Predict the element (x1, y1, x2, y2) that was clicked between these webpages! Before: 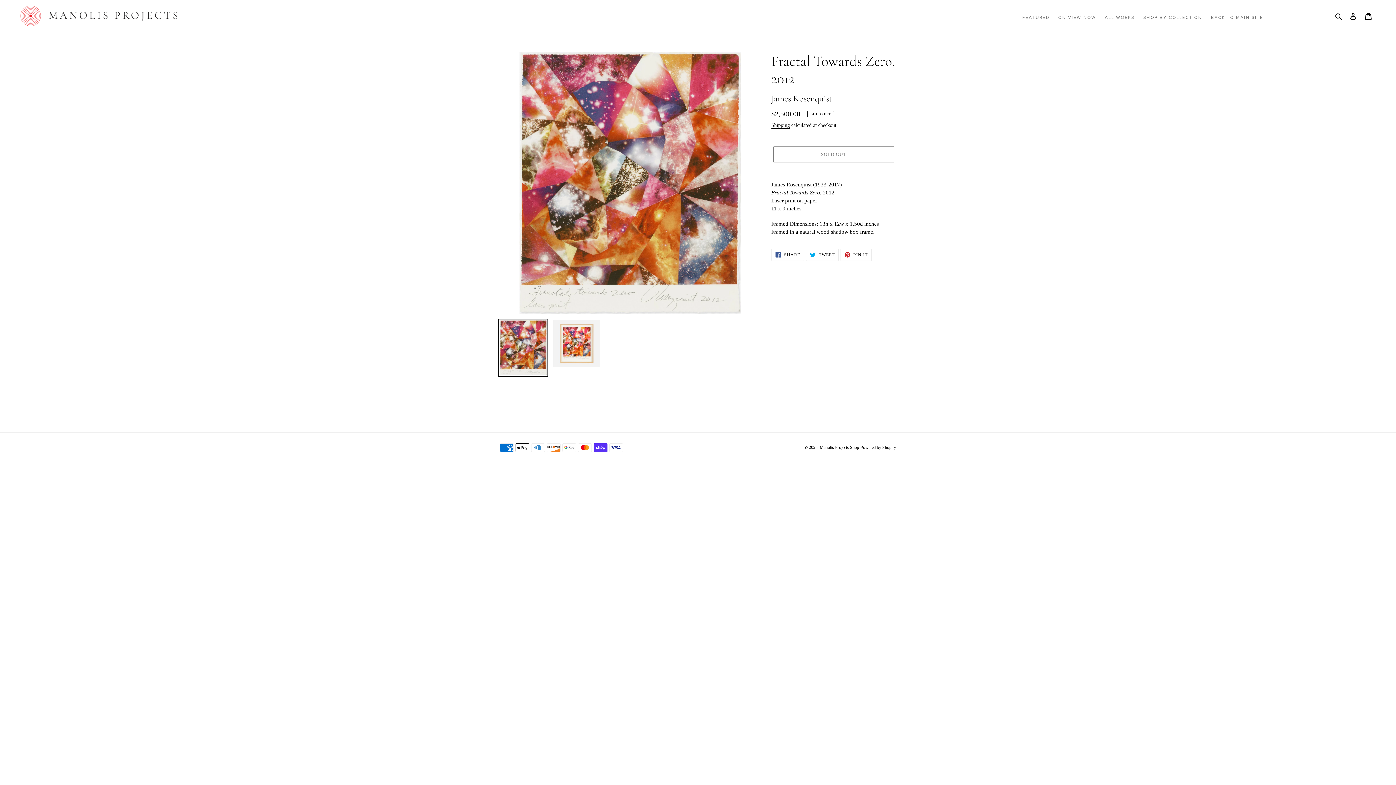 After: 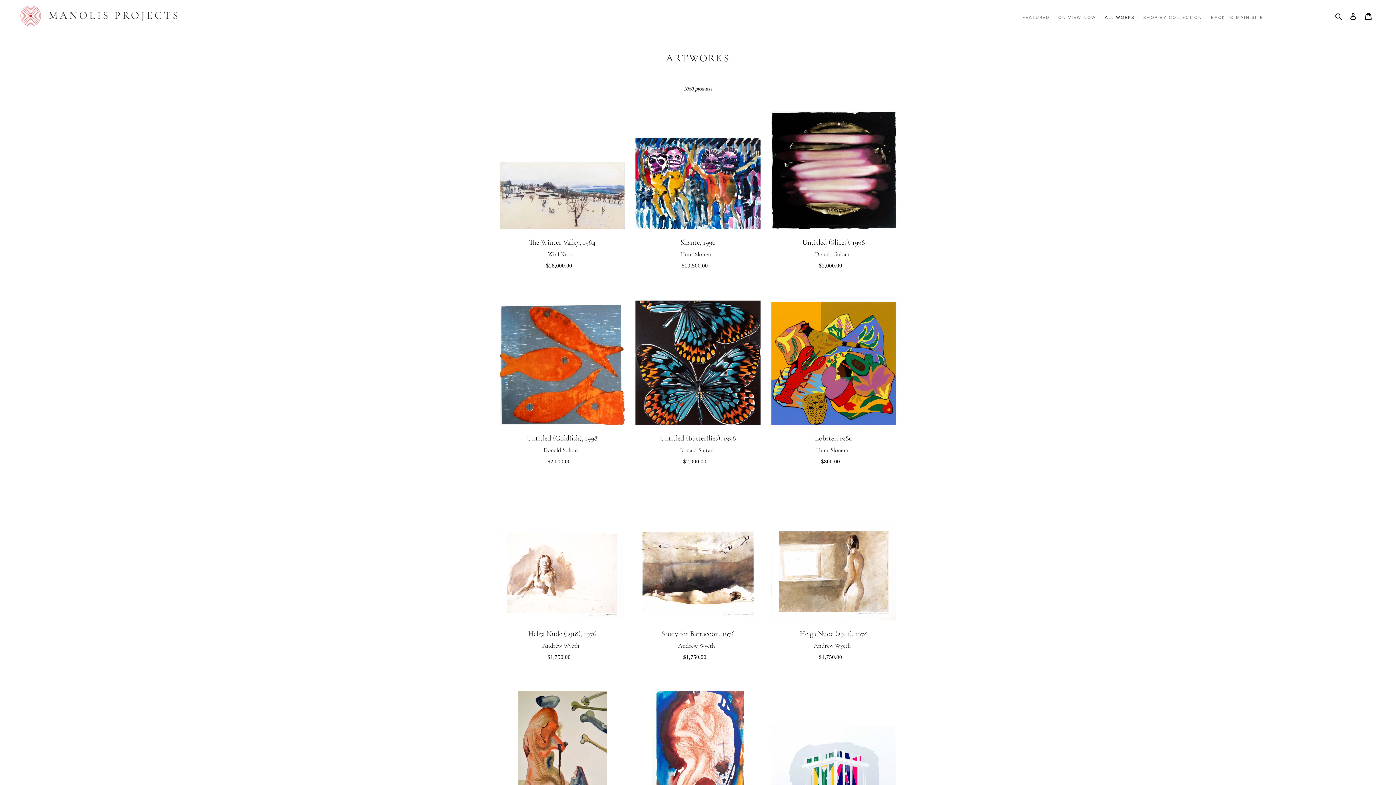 Action: label: ALL WORKS bbox: (1101, 12, 1138, 21)